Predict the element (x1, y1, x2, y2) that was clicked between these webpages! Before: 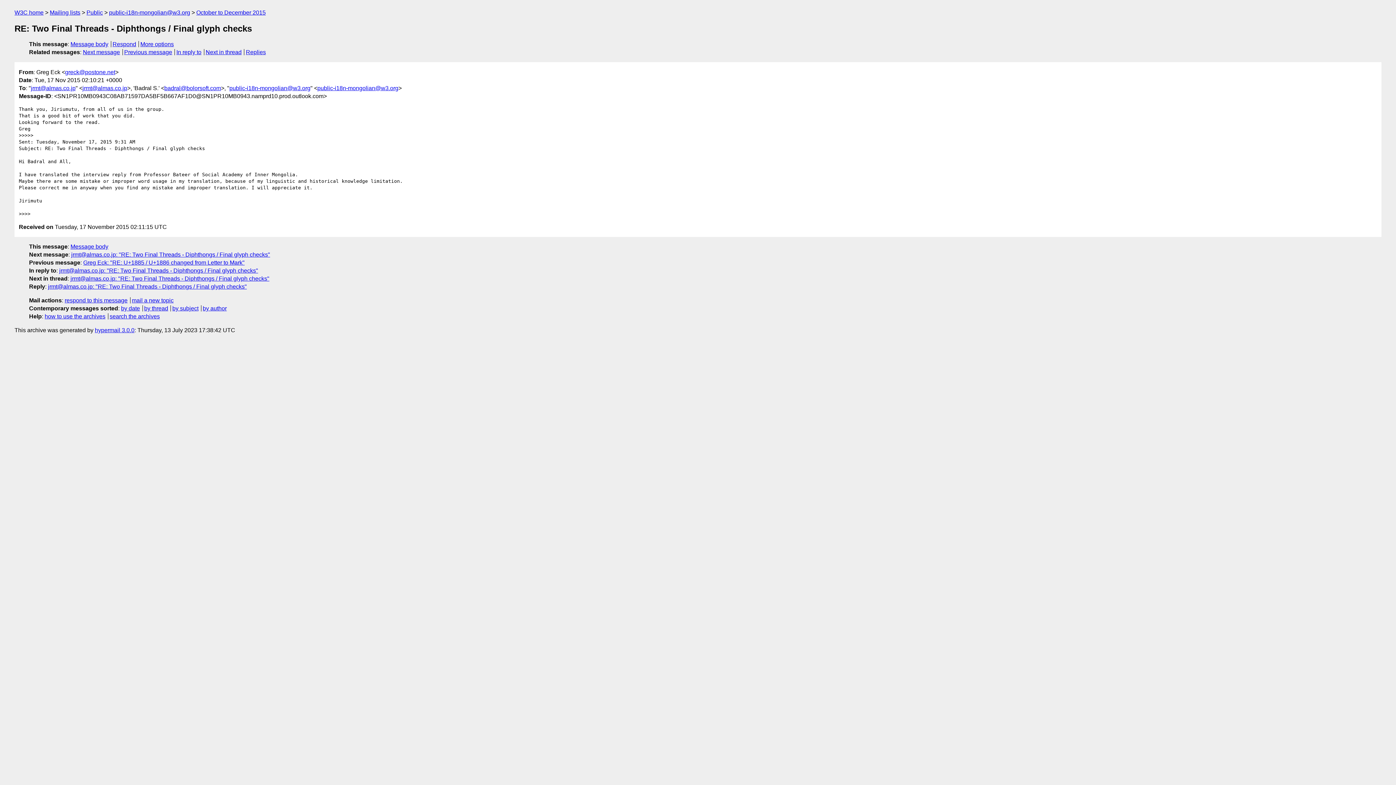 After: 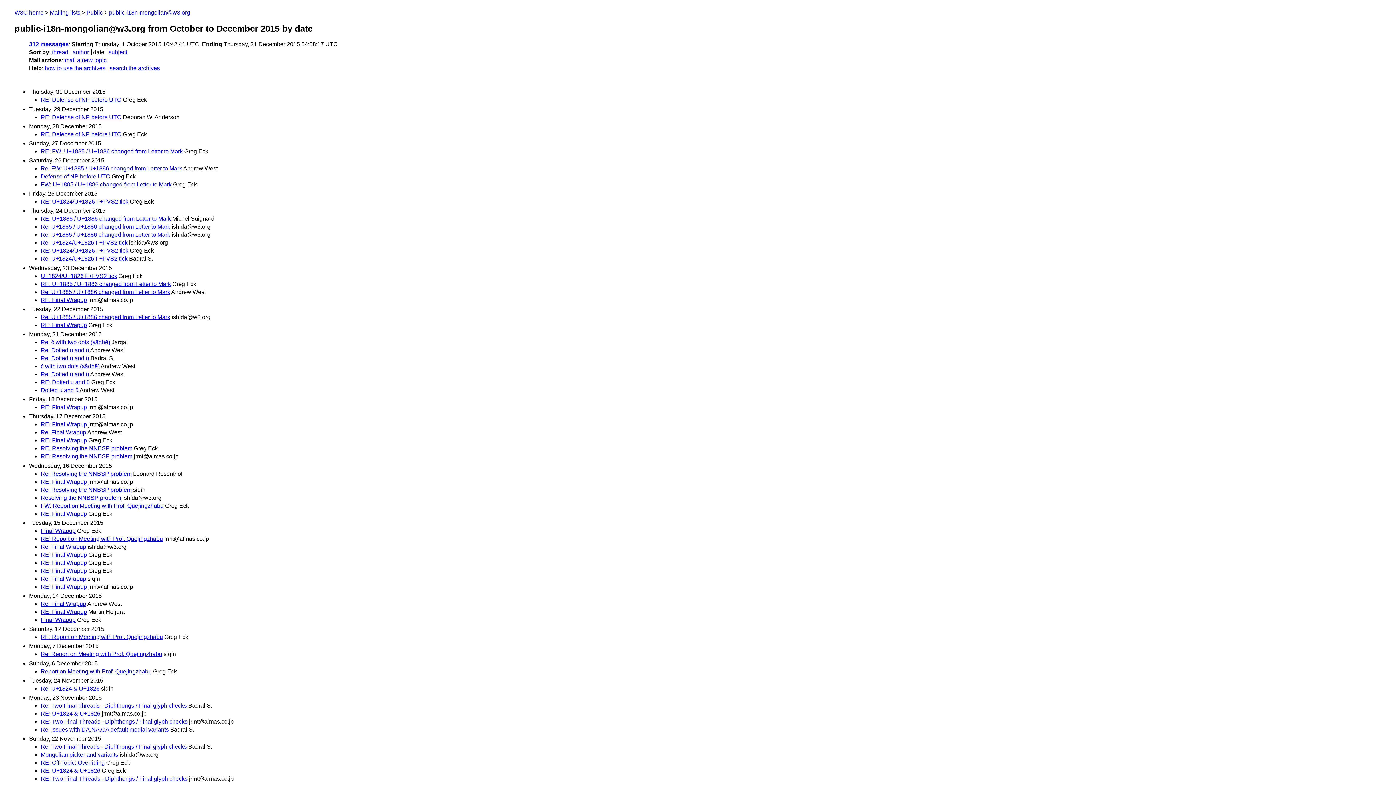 Action: label: October to December 2015 bbox: (196, 9, 265, 15)